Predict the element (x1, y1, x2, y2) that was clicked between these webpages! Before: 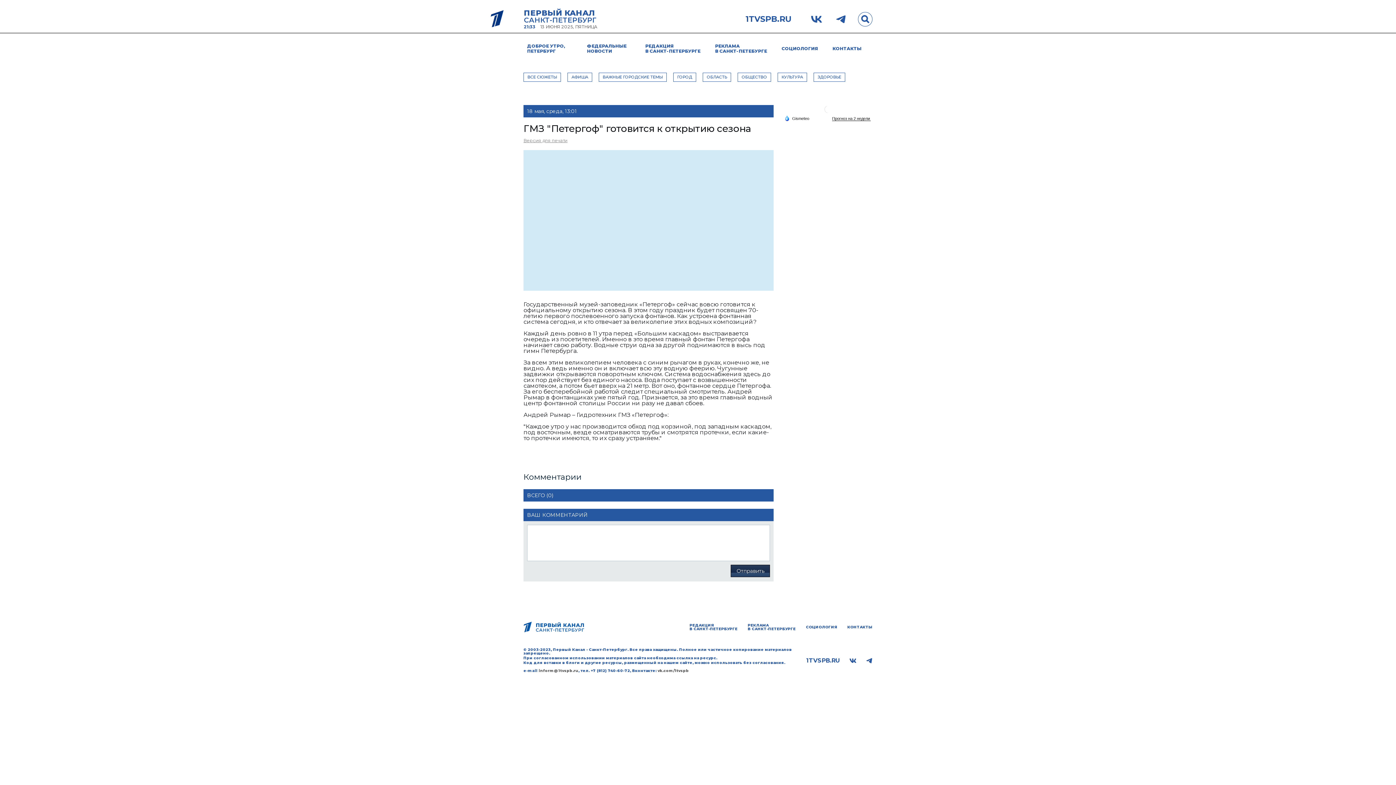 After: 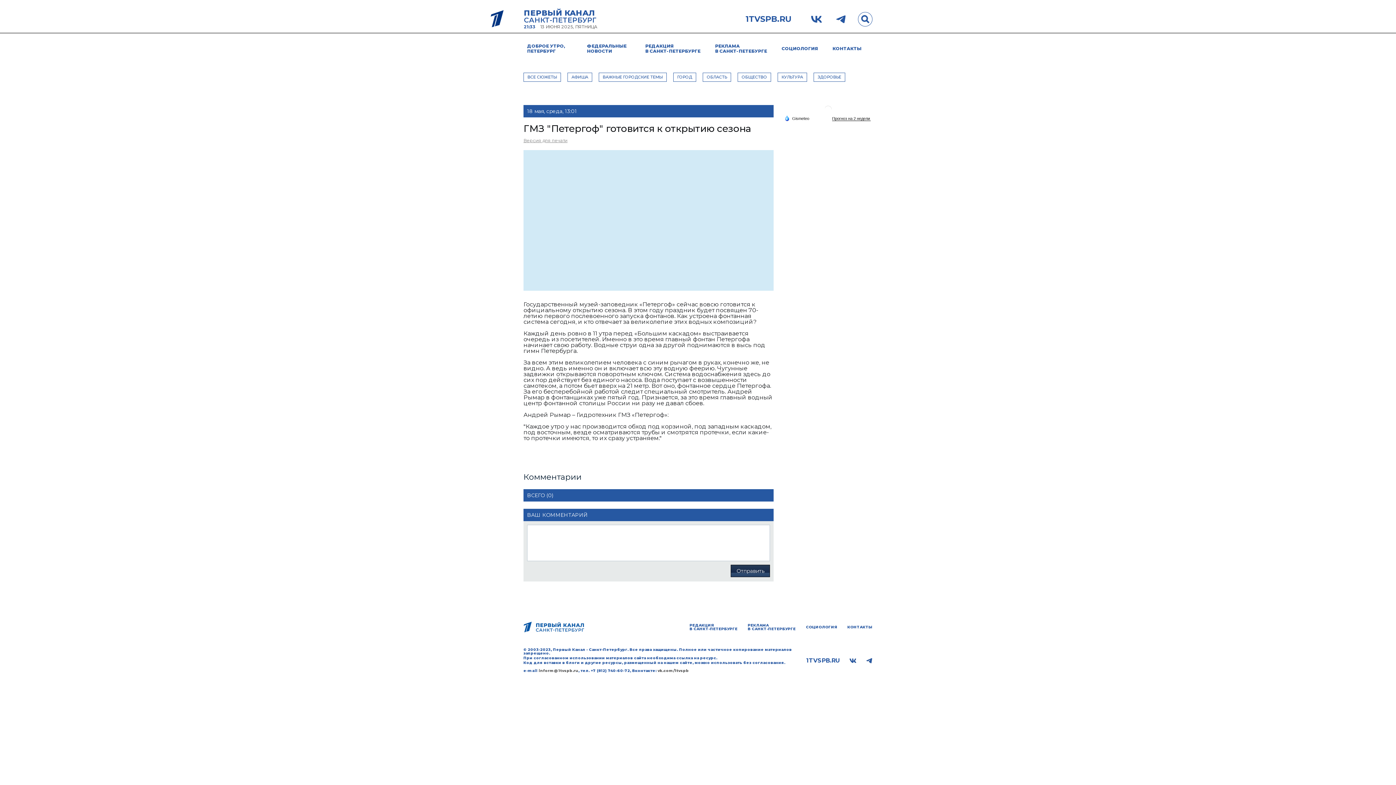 Action: bbox: (849, 658, 856, 663)